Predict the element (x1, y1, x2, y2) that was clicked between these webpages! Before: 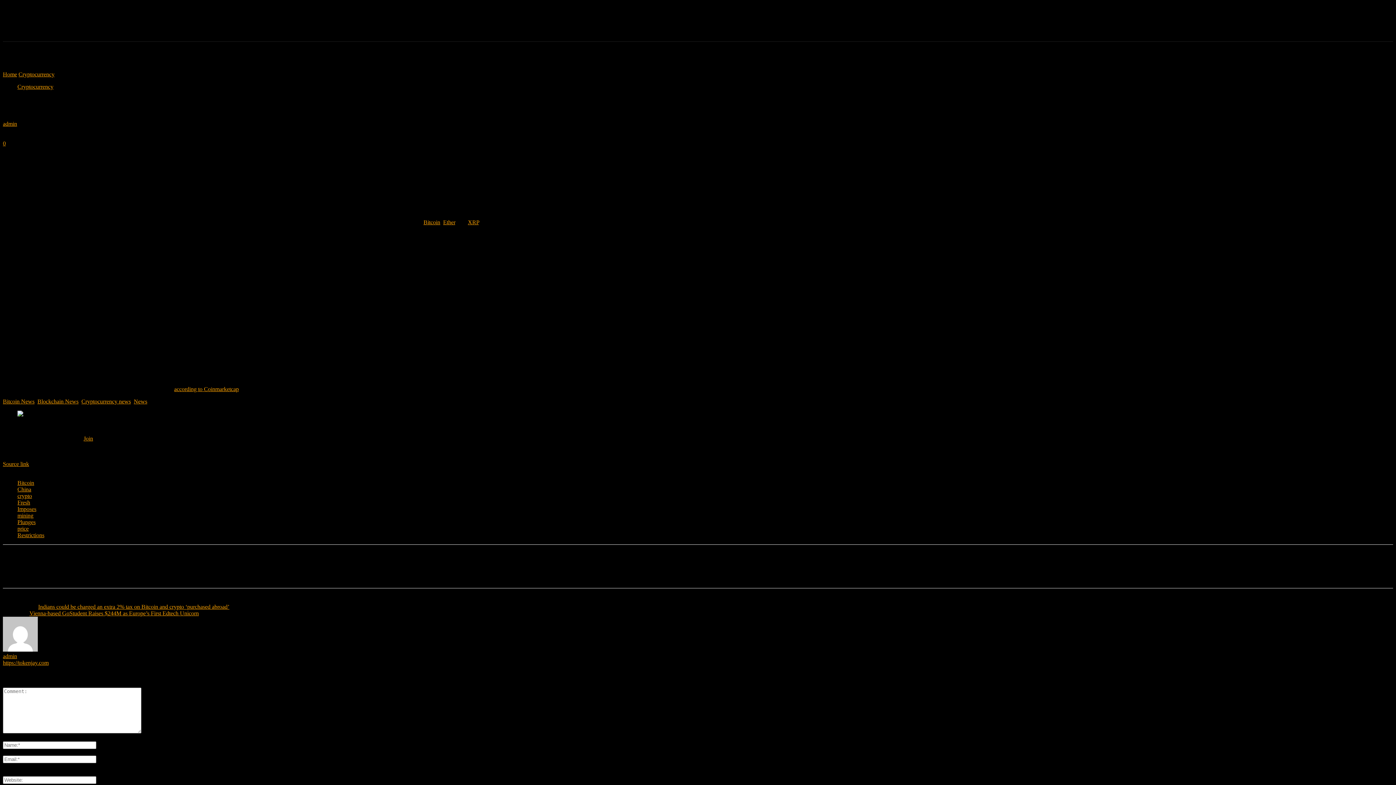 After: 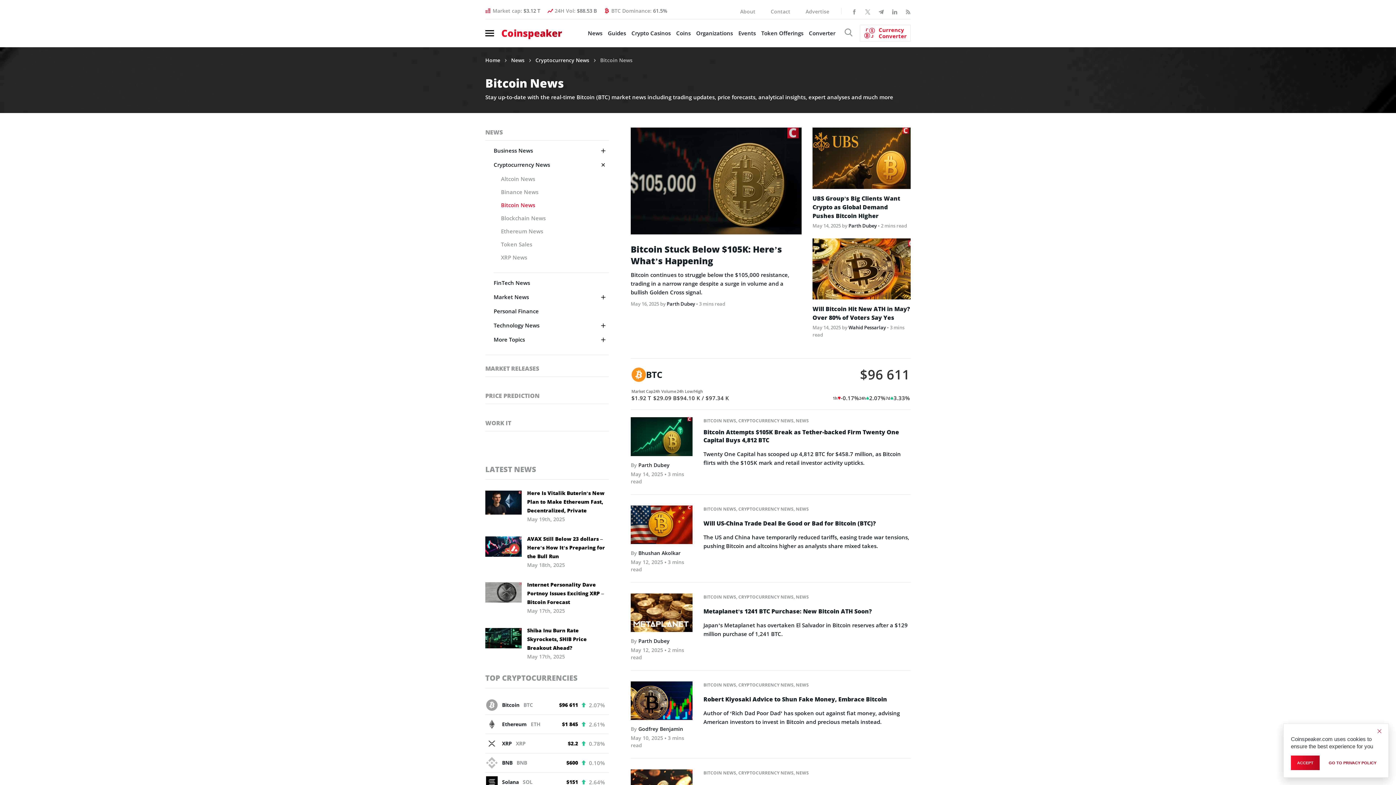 Action: bbox: (2, 398, 34, 404) label: Bitcoin News